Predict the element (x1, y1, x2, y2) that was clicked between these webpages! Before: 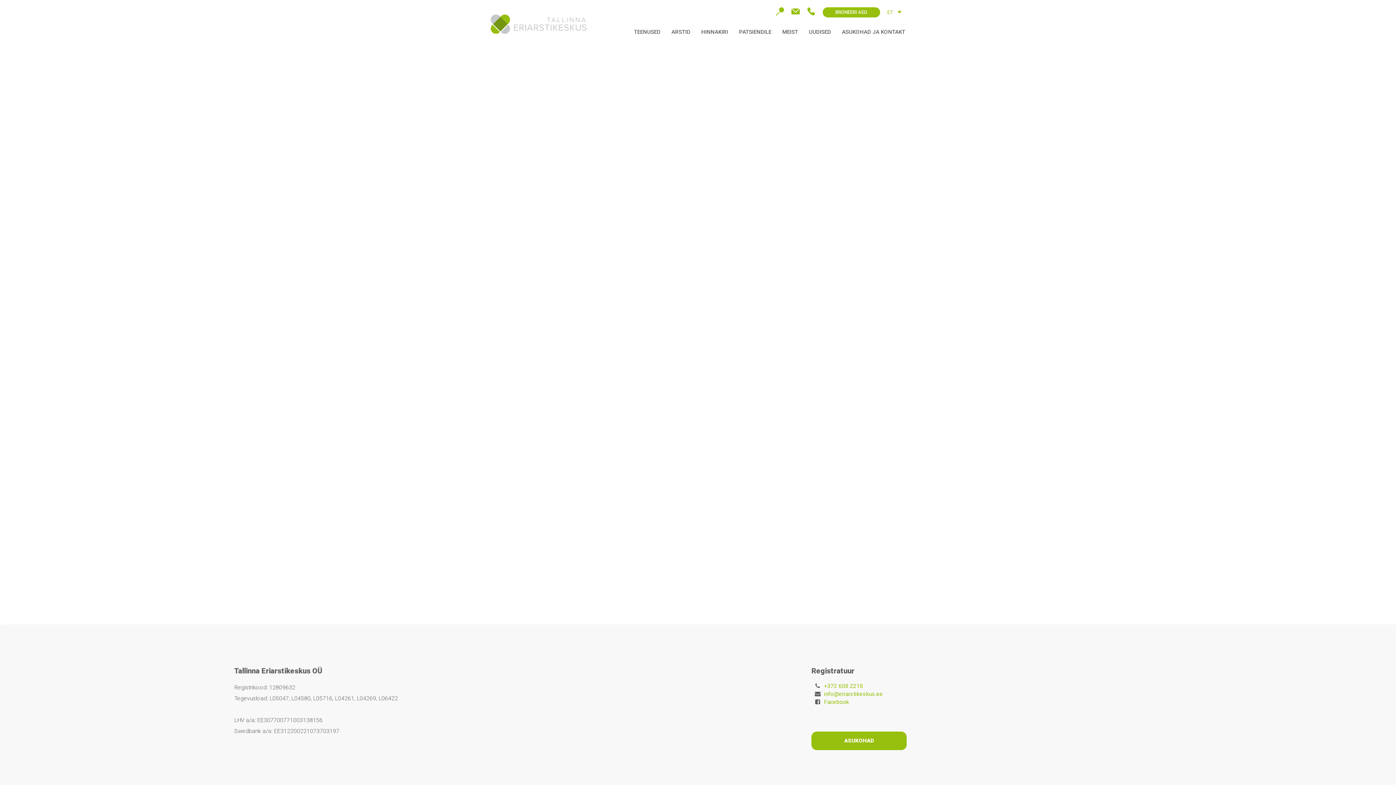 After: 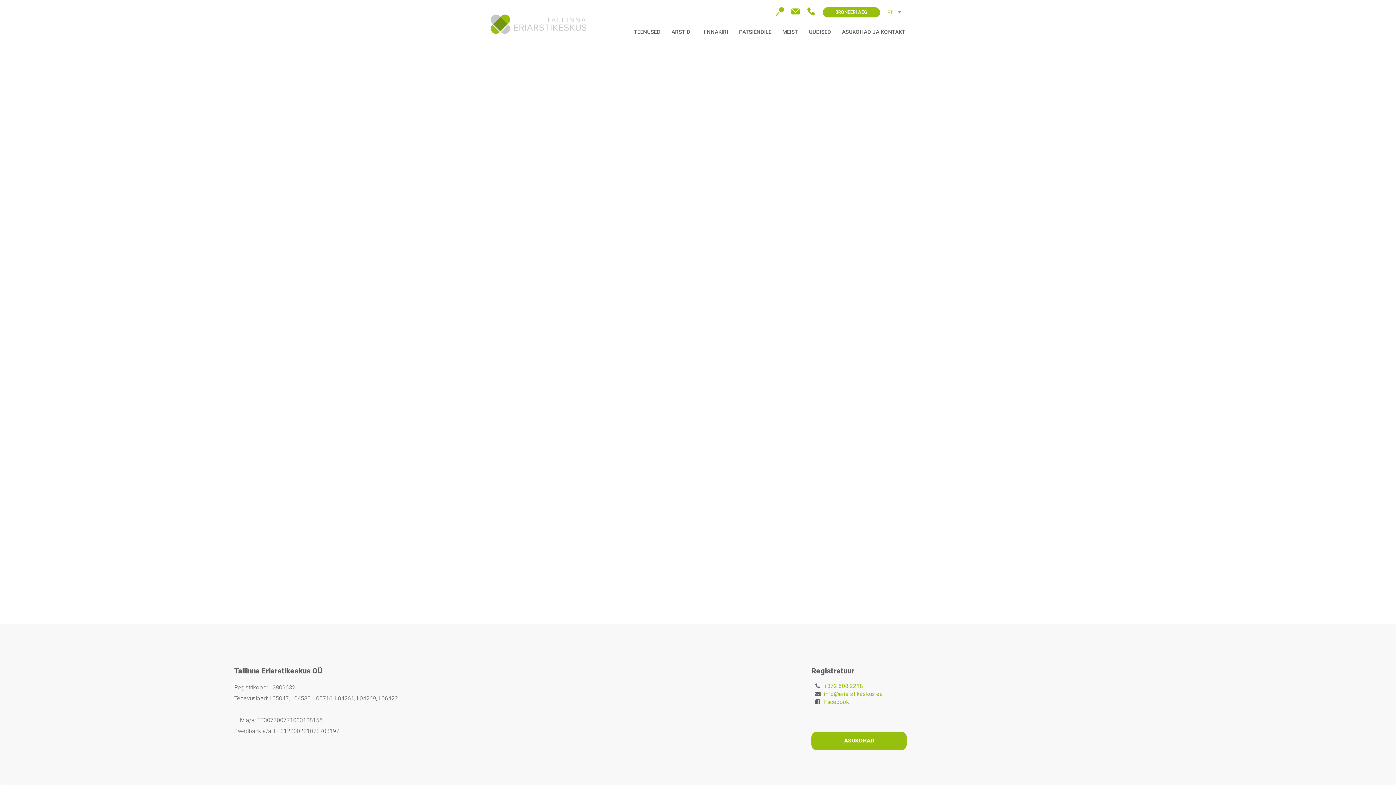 Action: bbox: (791, 7, 799, 14)